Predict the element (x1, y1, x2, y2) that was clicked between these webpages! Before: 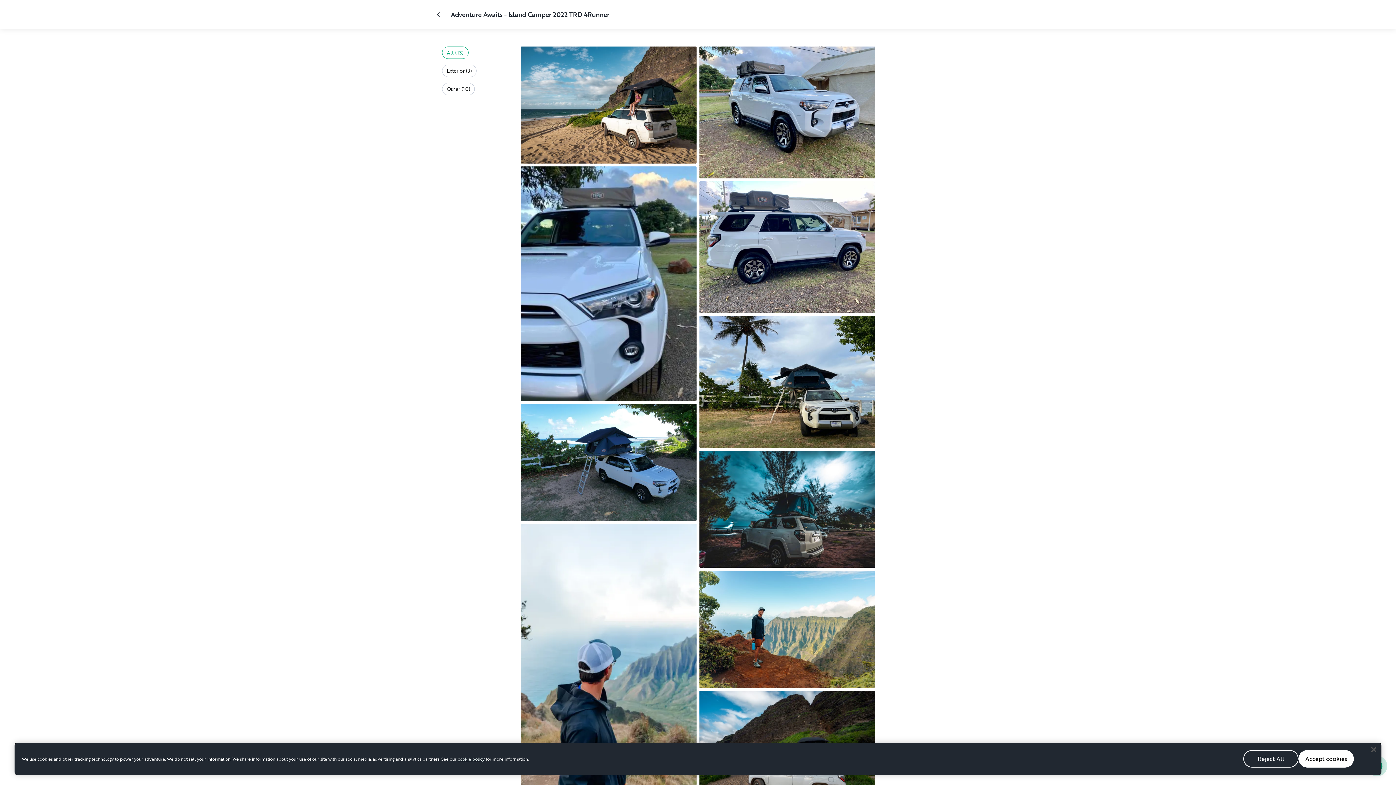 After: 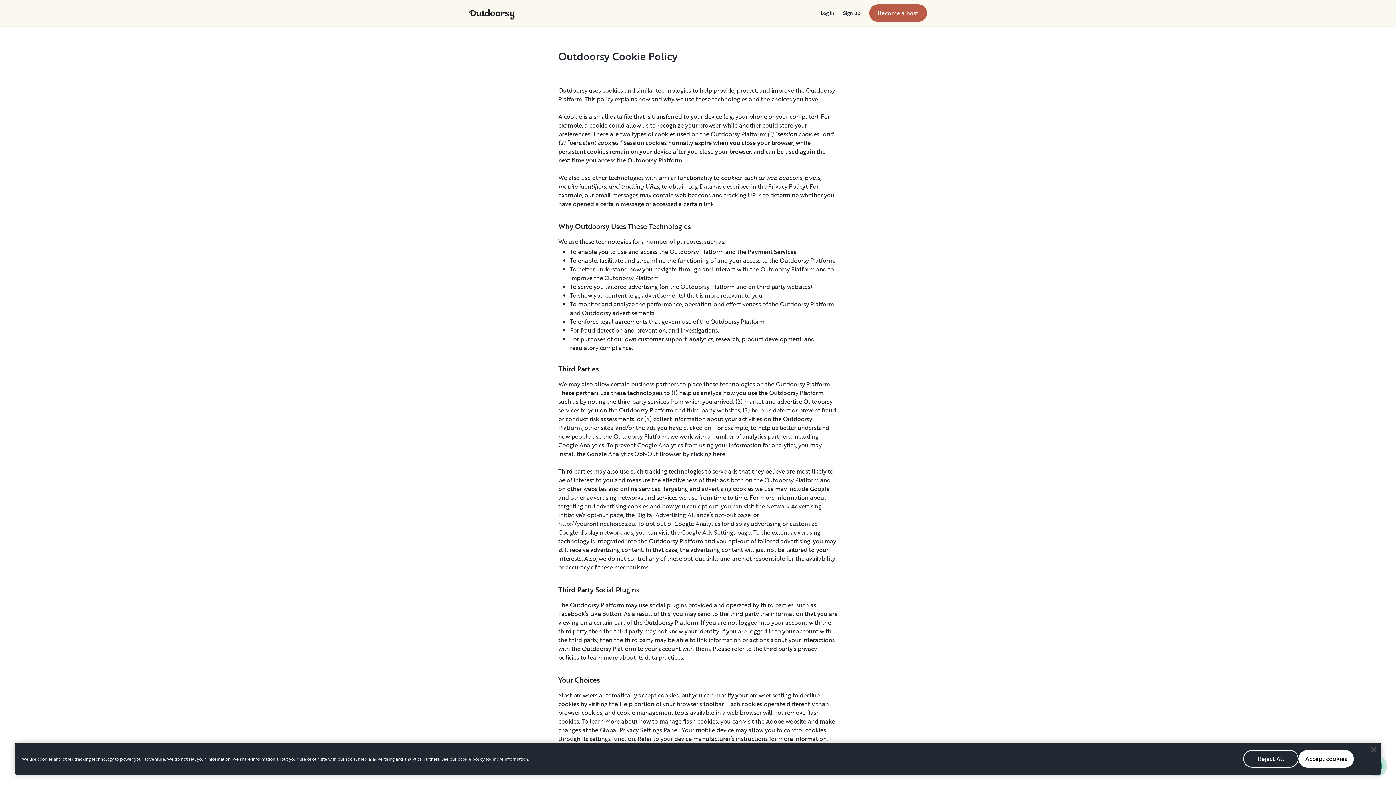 Action: bbox: (457, 756, 484, 762) label: cookie policy